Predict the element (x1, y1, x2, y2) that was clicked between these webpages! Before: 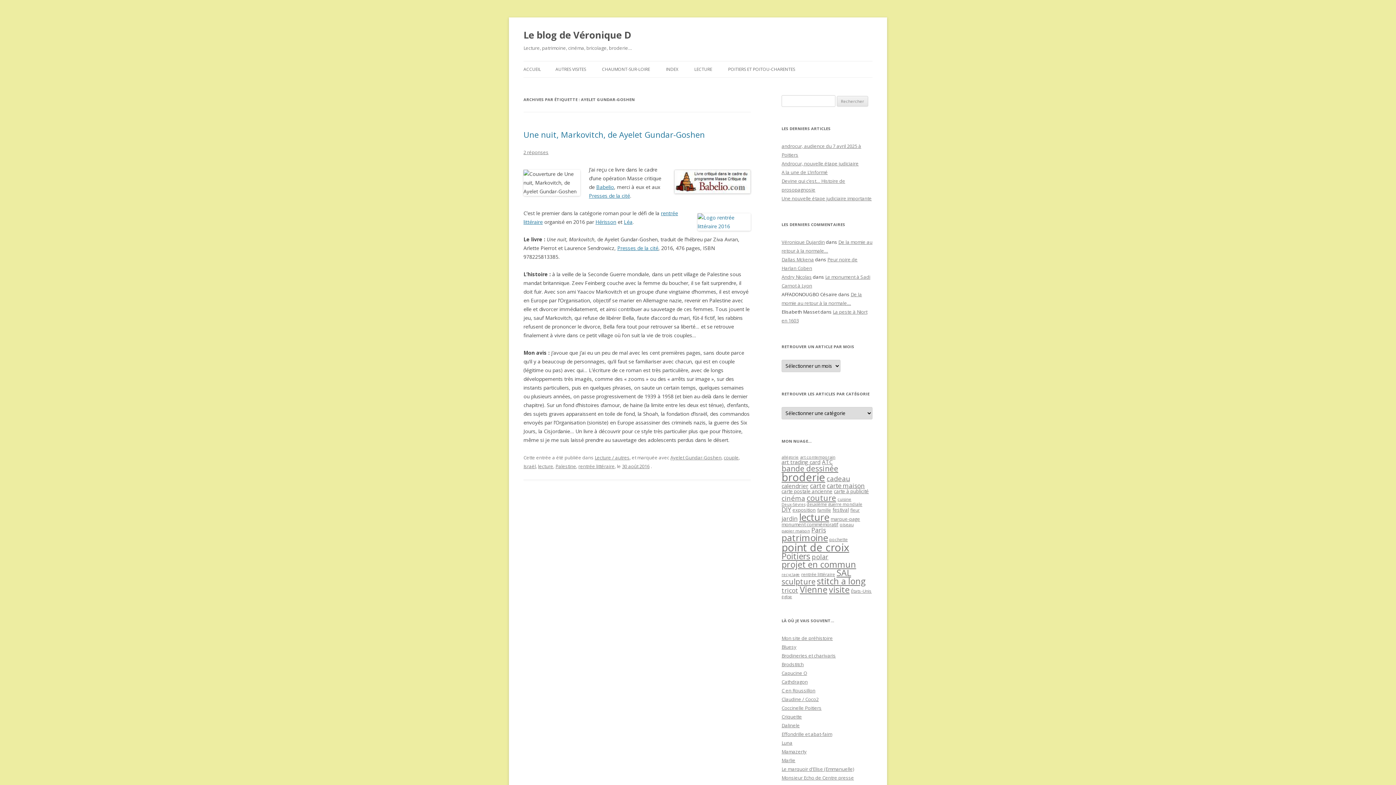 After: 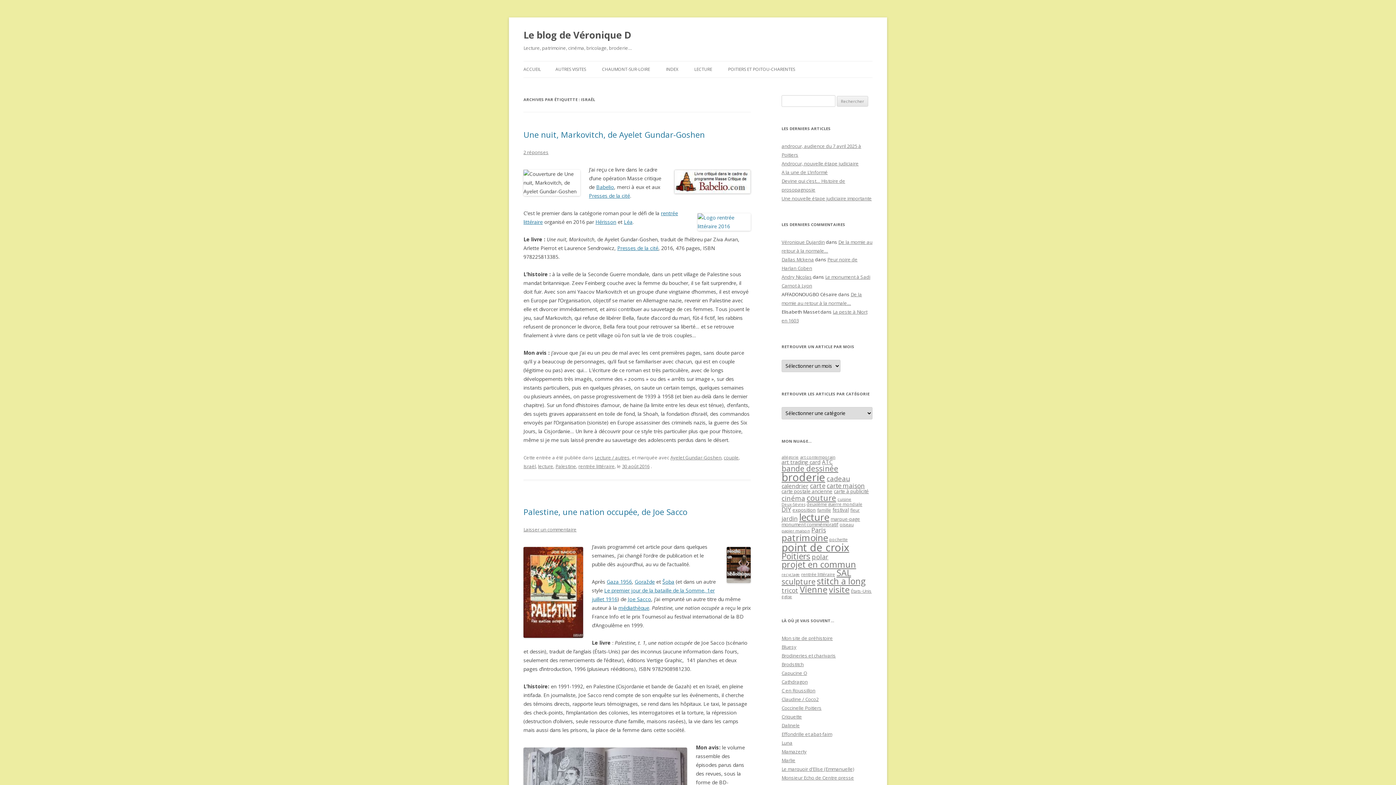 Action: label: Israël bbox: (523, 463, 536, 469)